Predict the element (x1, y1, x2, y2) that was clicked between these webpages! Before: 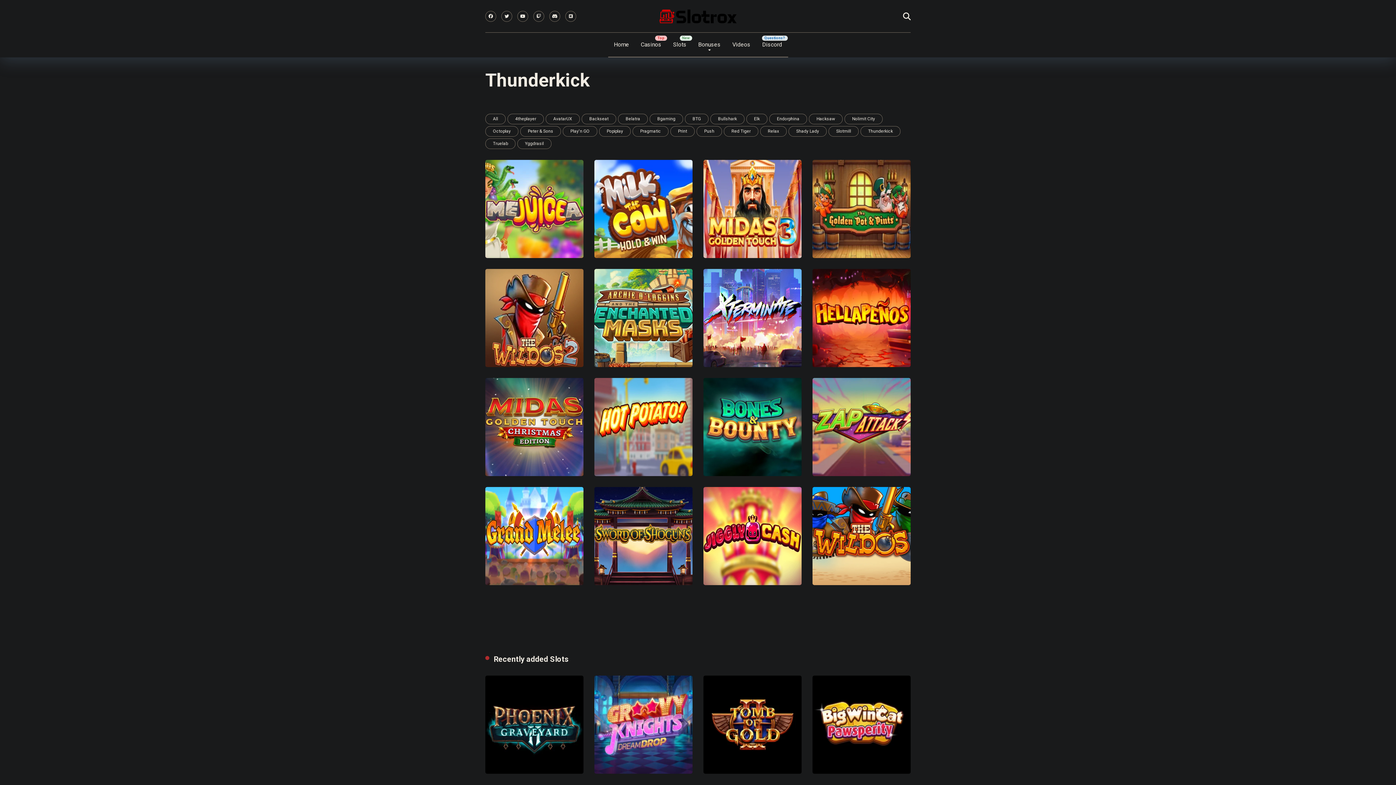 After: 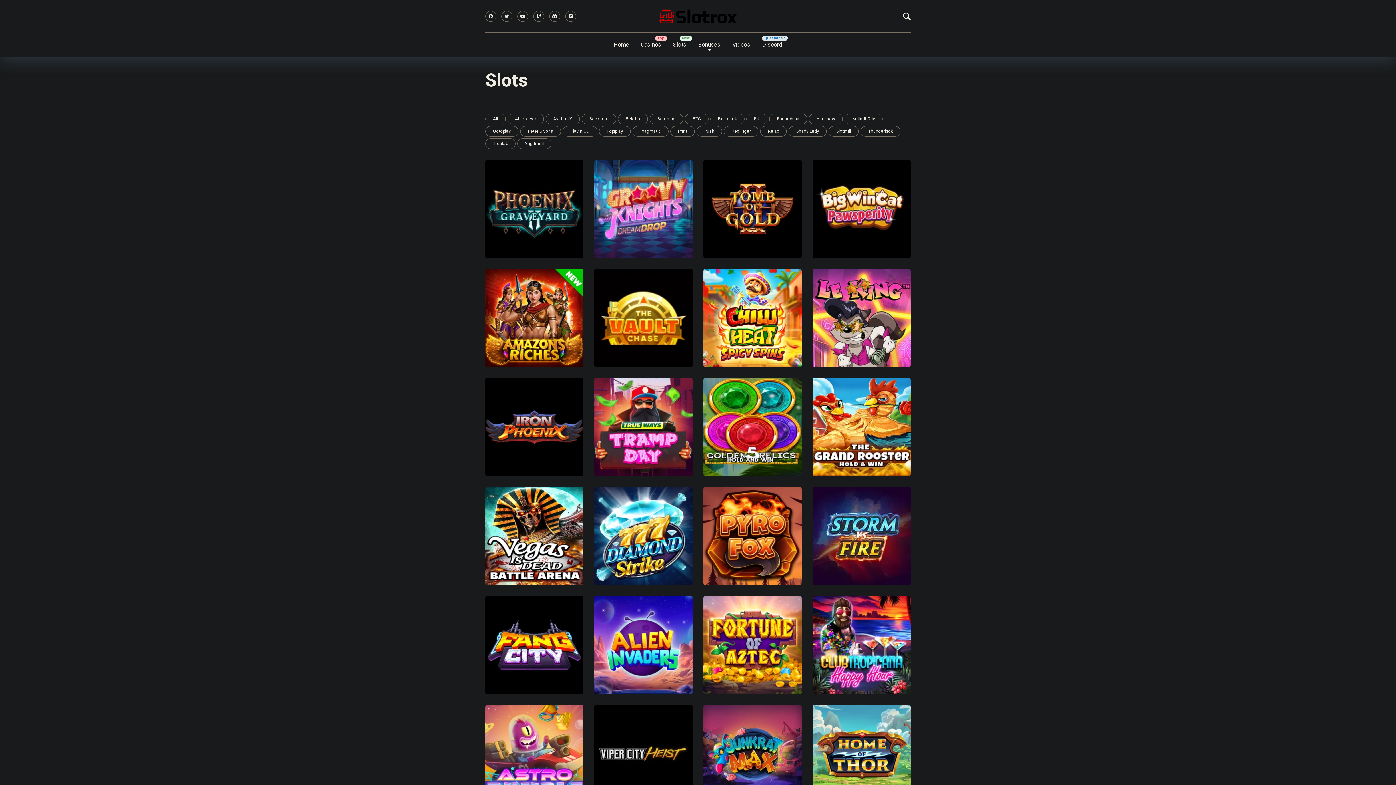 Action: label: Slots bbox: (667, 32, 692, 57)